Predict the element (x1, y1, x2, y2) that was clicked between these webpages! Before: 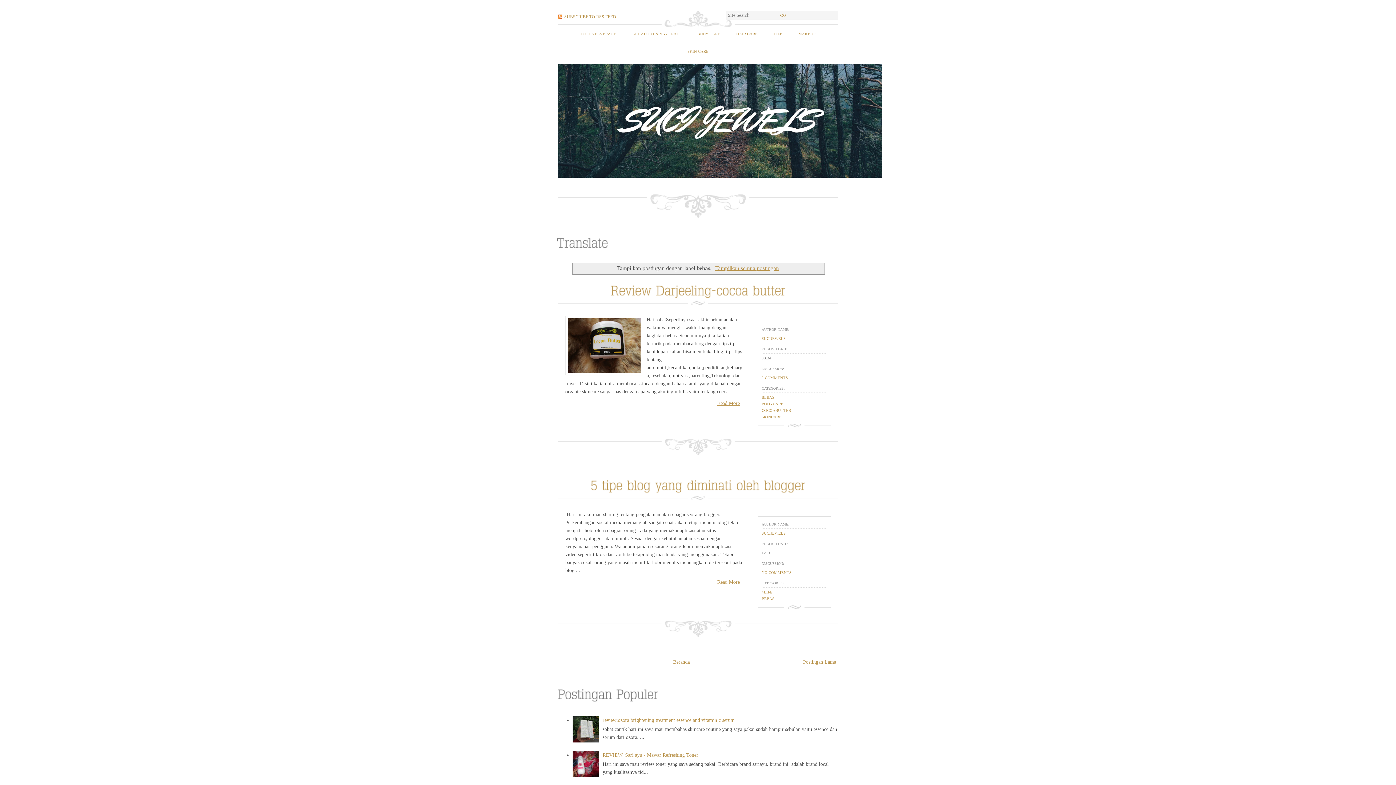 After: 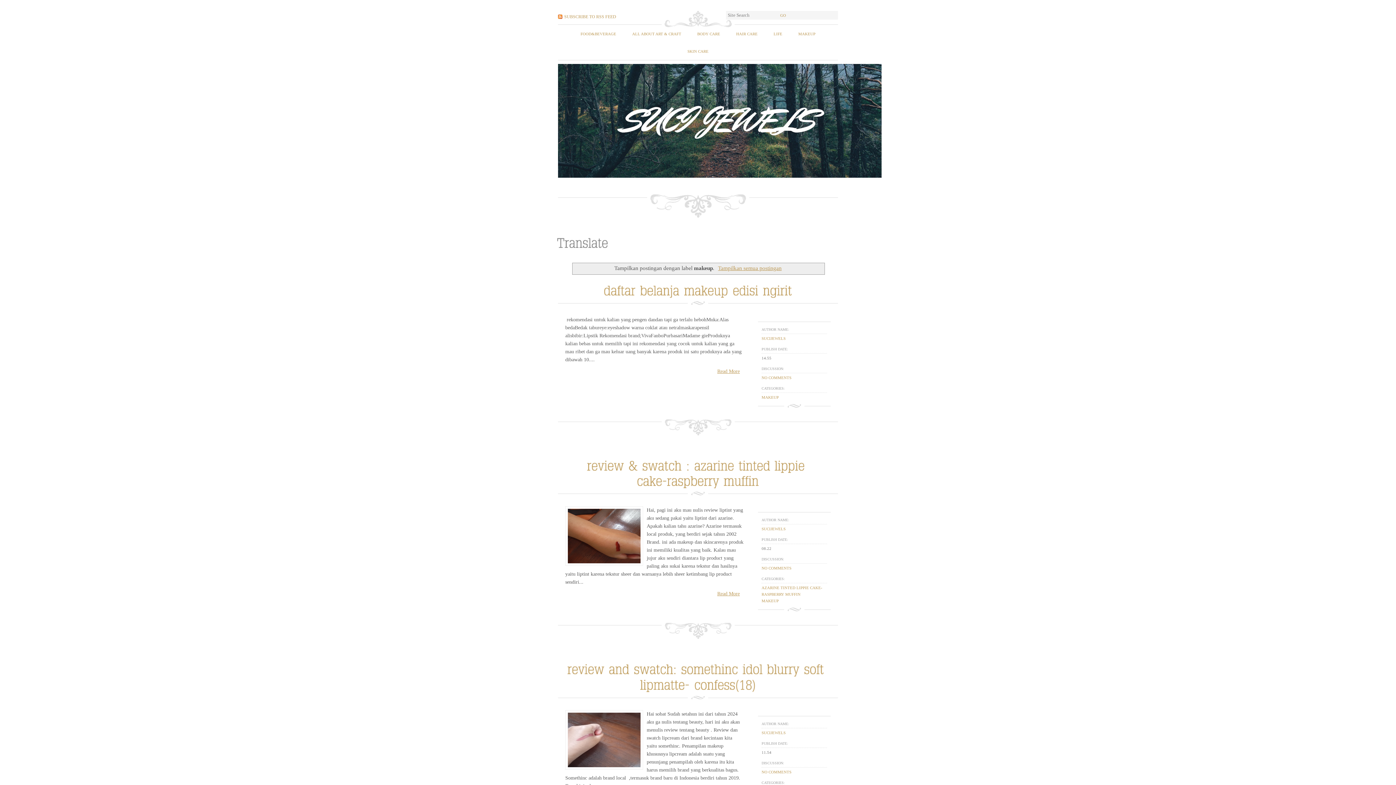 Action: bbox: (798, 25, 815, 42) label: MAKEUP